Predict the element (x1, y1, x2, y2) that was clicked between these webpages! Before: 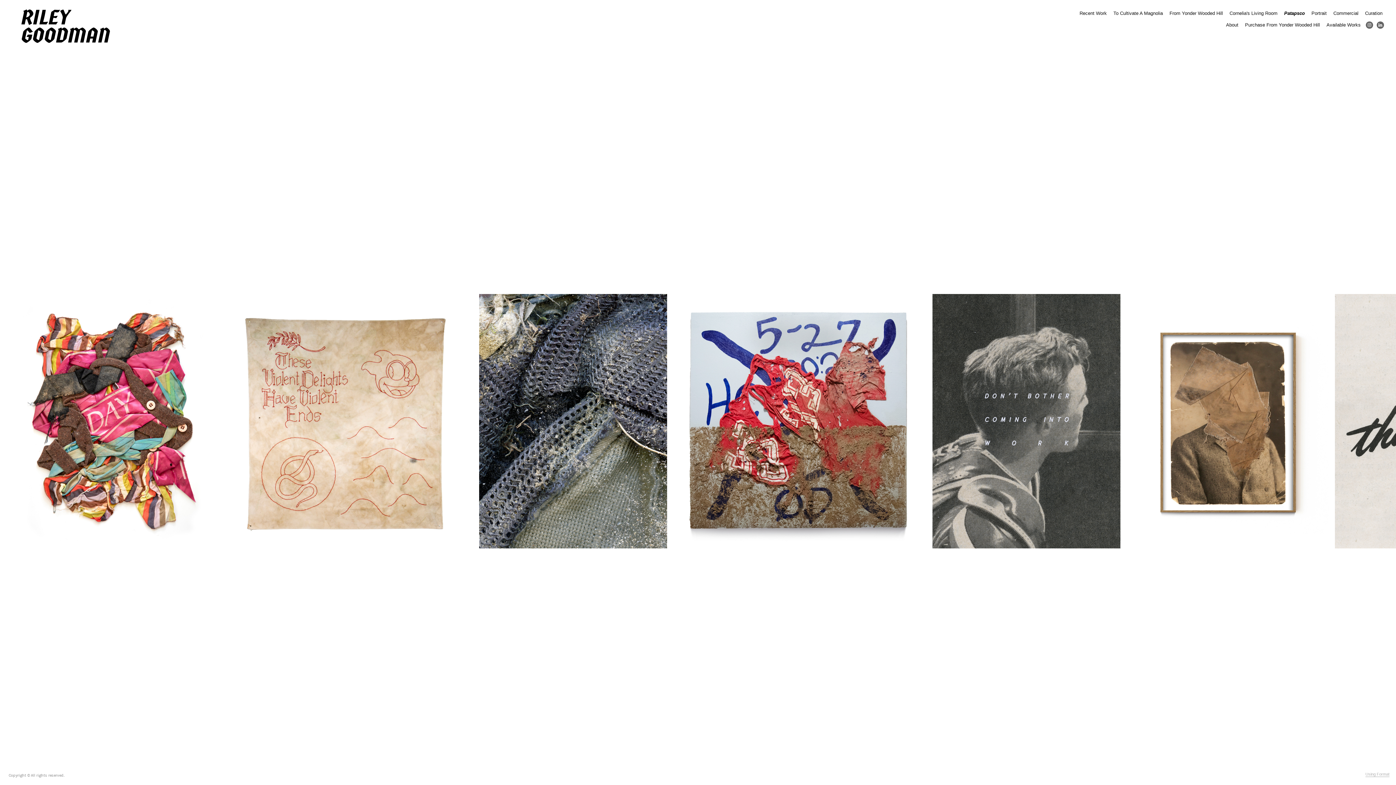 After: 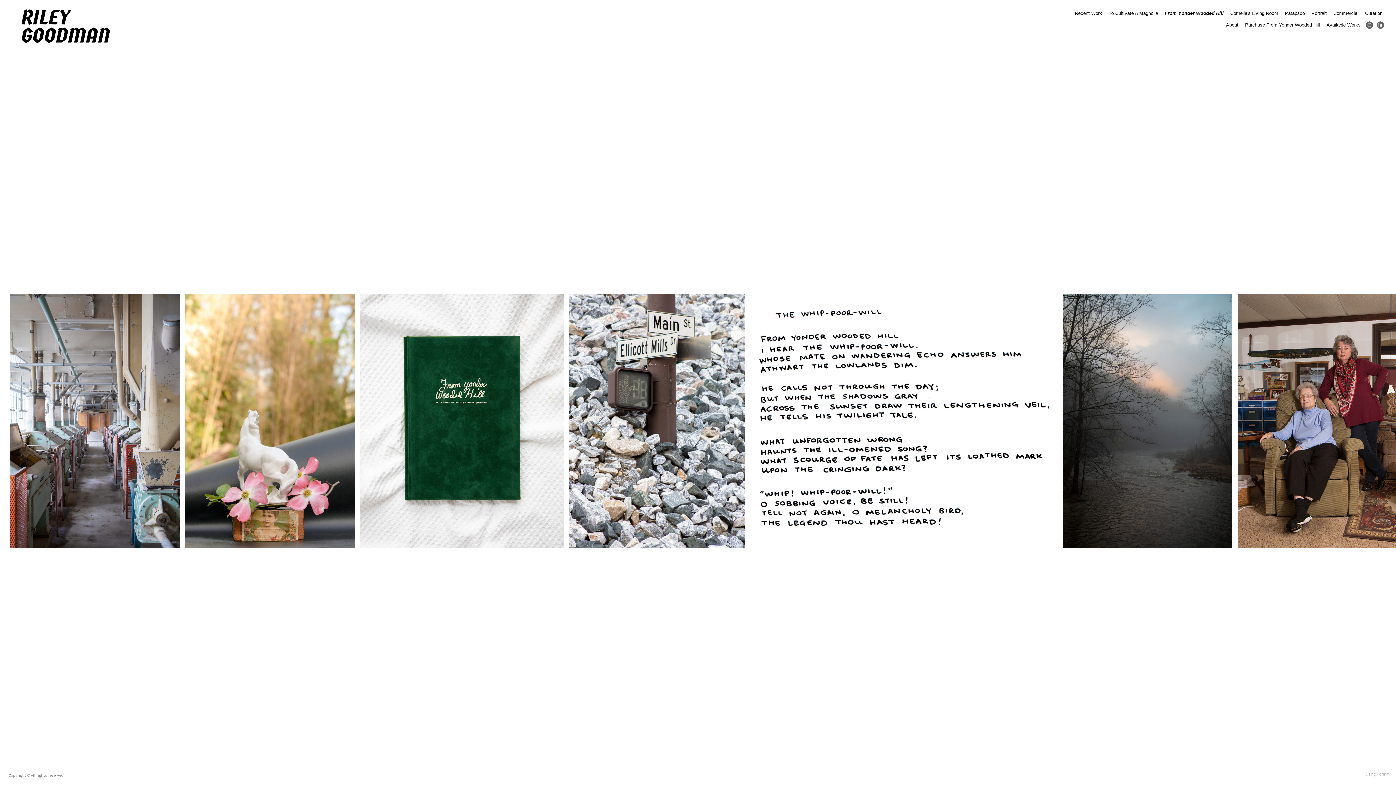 Action: label: From Yonder Wooded Hill bbox: (1166, 7, 1226, 18)